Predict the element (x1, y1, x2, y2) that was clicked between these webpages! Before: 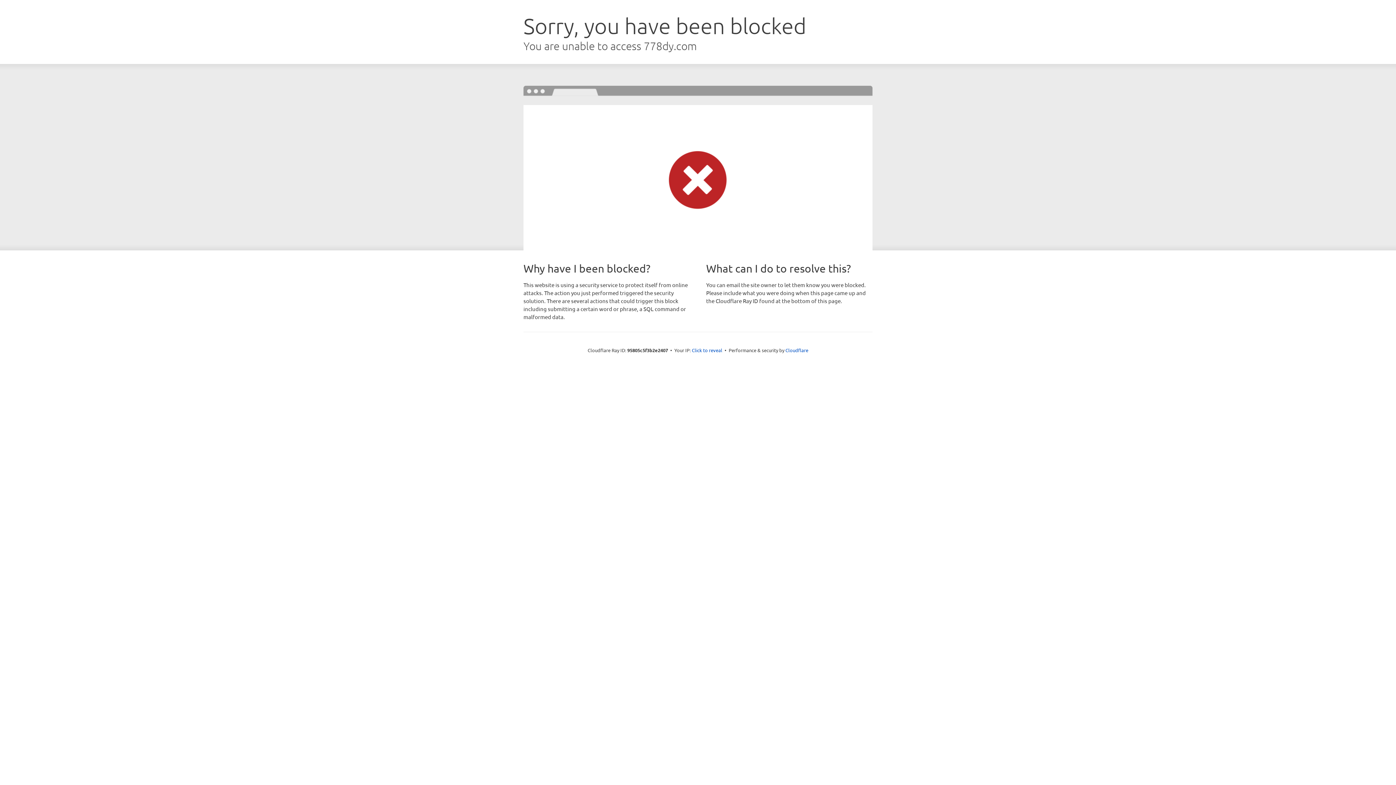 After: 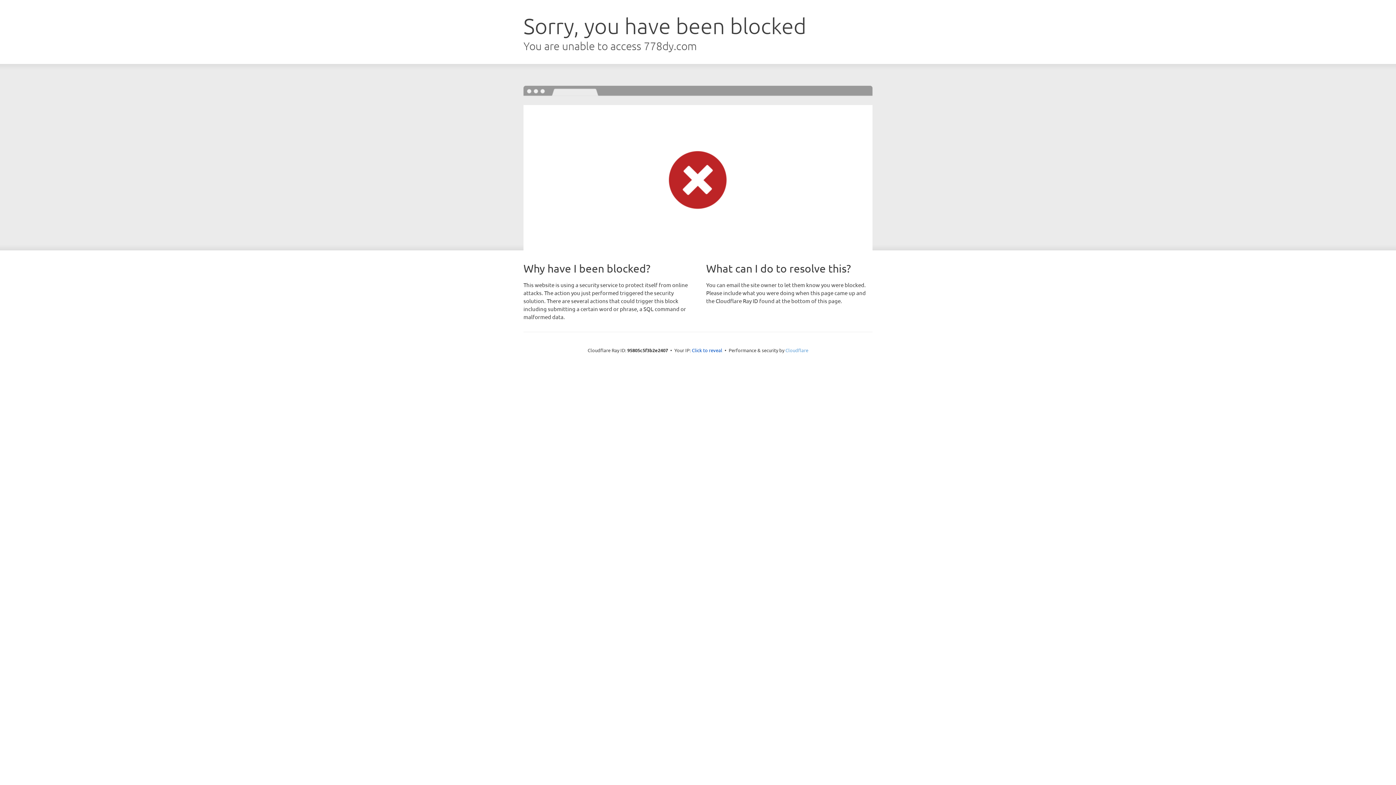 Action: label: Cloudflare bbox: (785, 347, 808, 353)